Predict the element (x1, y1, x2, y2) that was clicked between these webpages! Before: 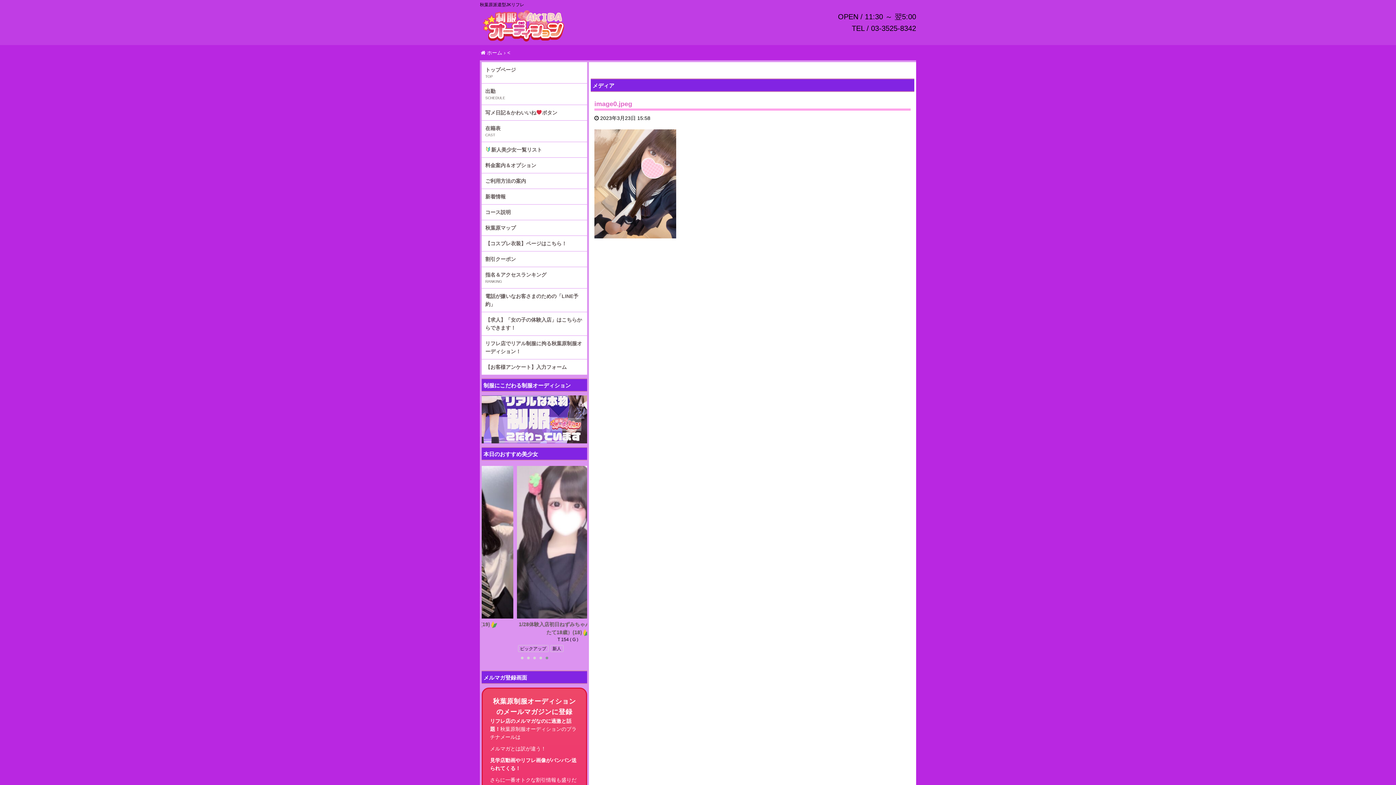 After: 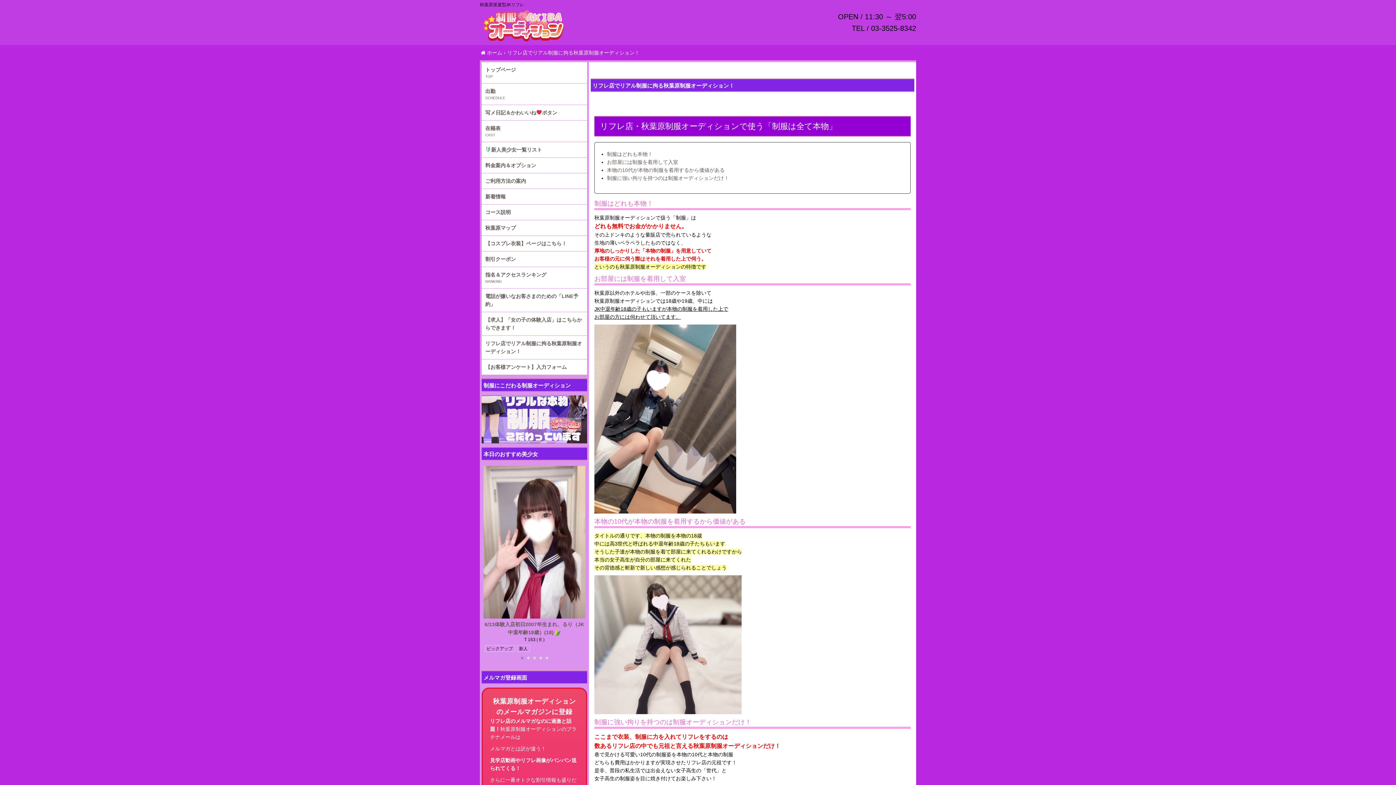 Action: bbox: (481, 336, 587, 359) label: リフレ店でリアル制服に拘る秋葉原制服オーディション！